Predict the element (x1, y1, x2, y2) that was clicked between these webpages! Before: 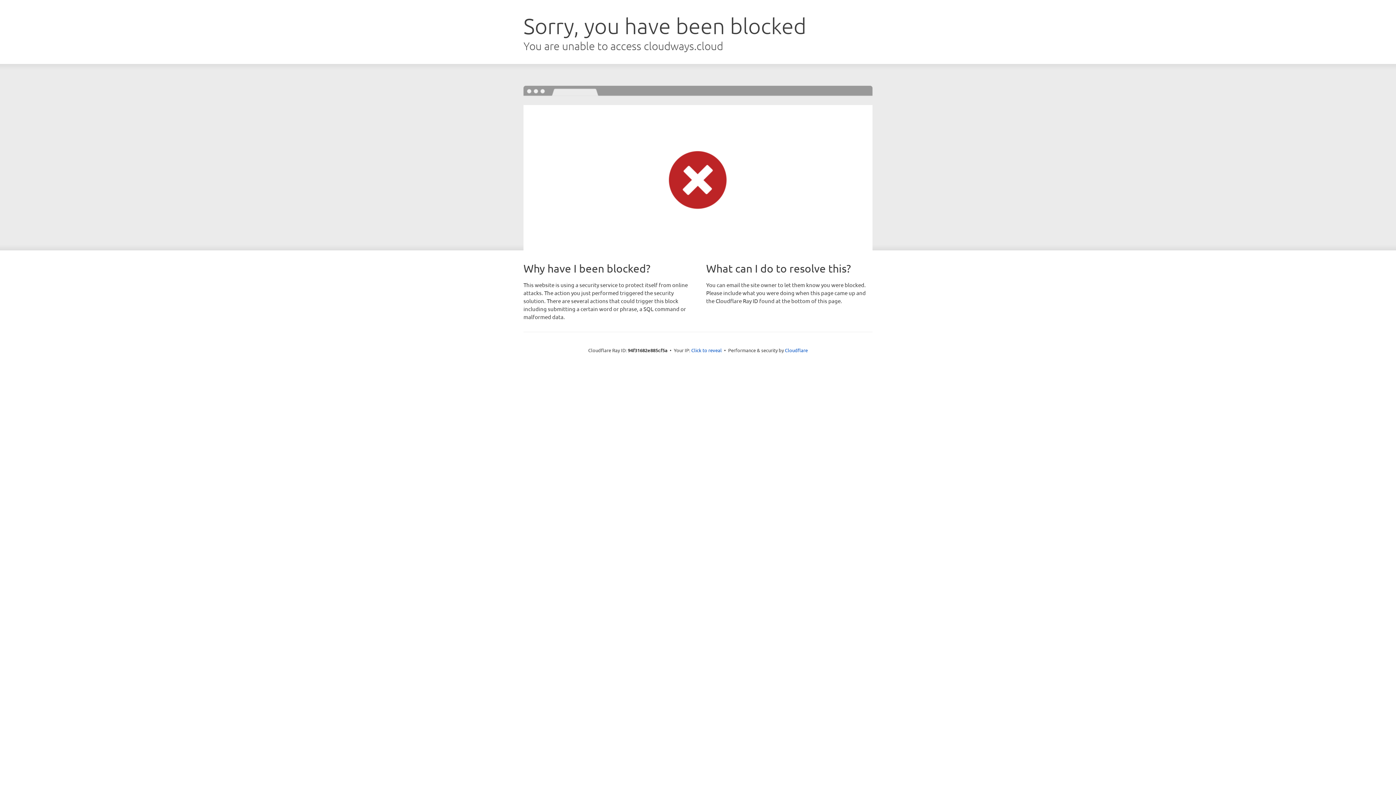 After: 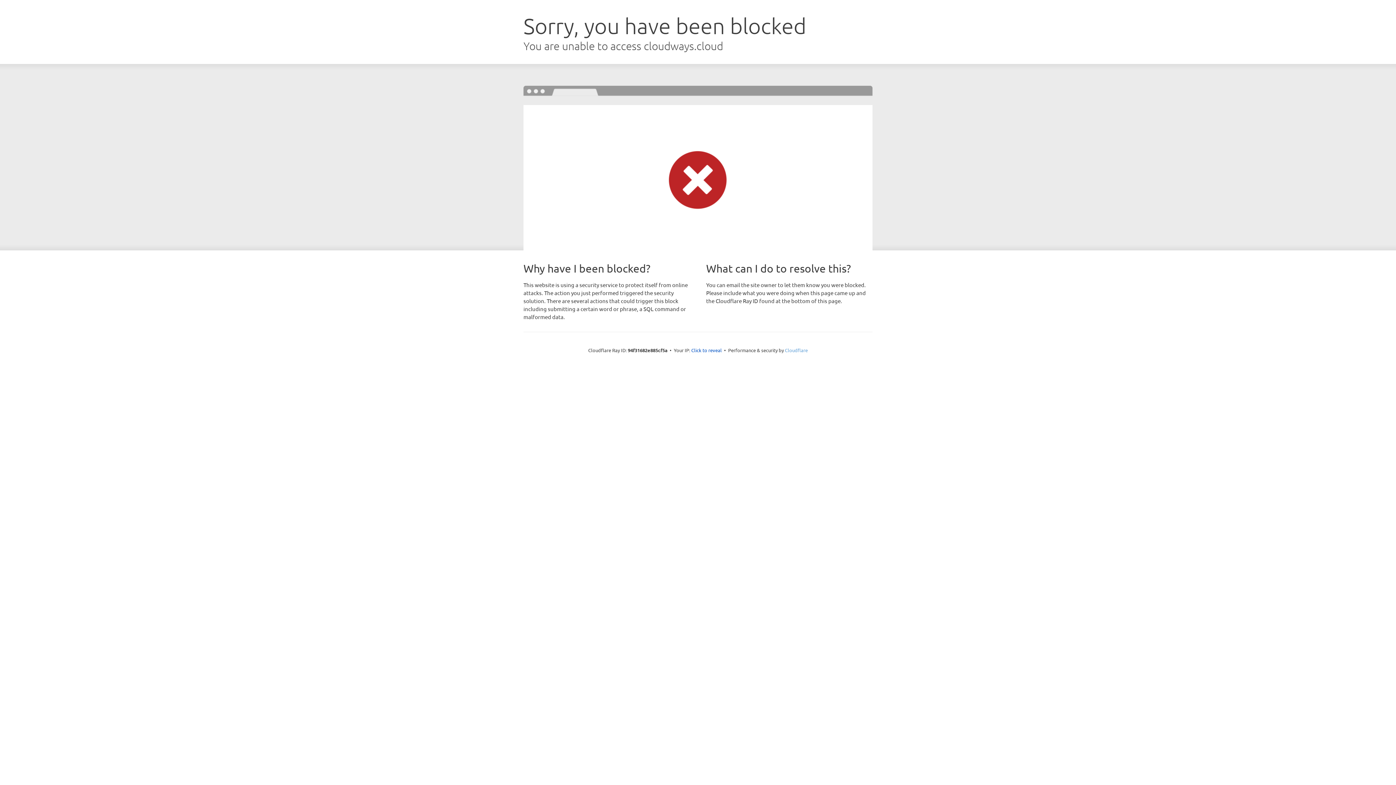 Action: label: Cloudflare bbox: (785, 347, 808, 353)